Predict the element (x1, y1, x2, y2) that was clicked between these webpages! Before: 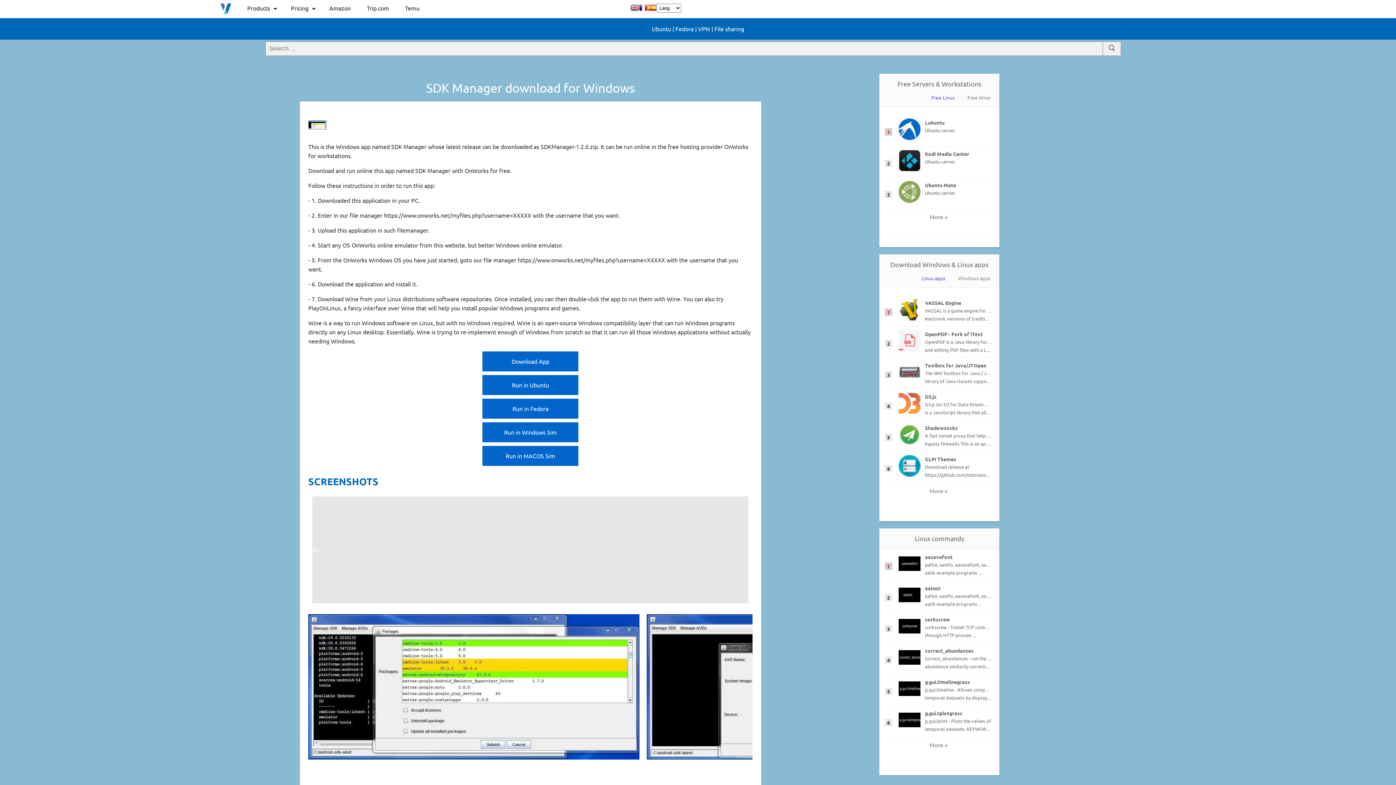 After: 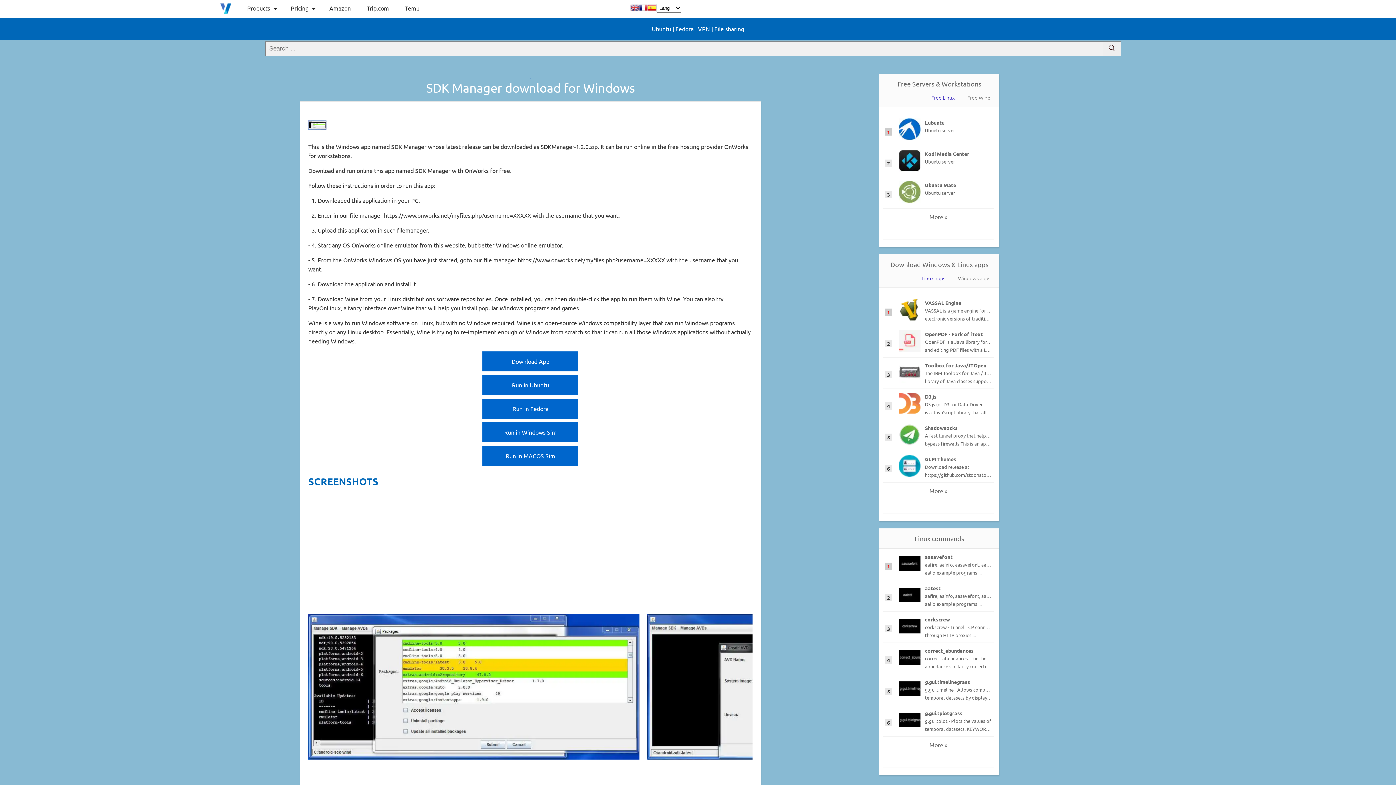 Action: label: VPN bbox: (698, 25, 710, 32)